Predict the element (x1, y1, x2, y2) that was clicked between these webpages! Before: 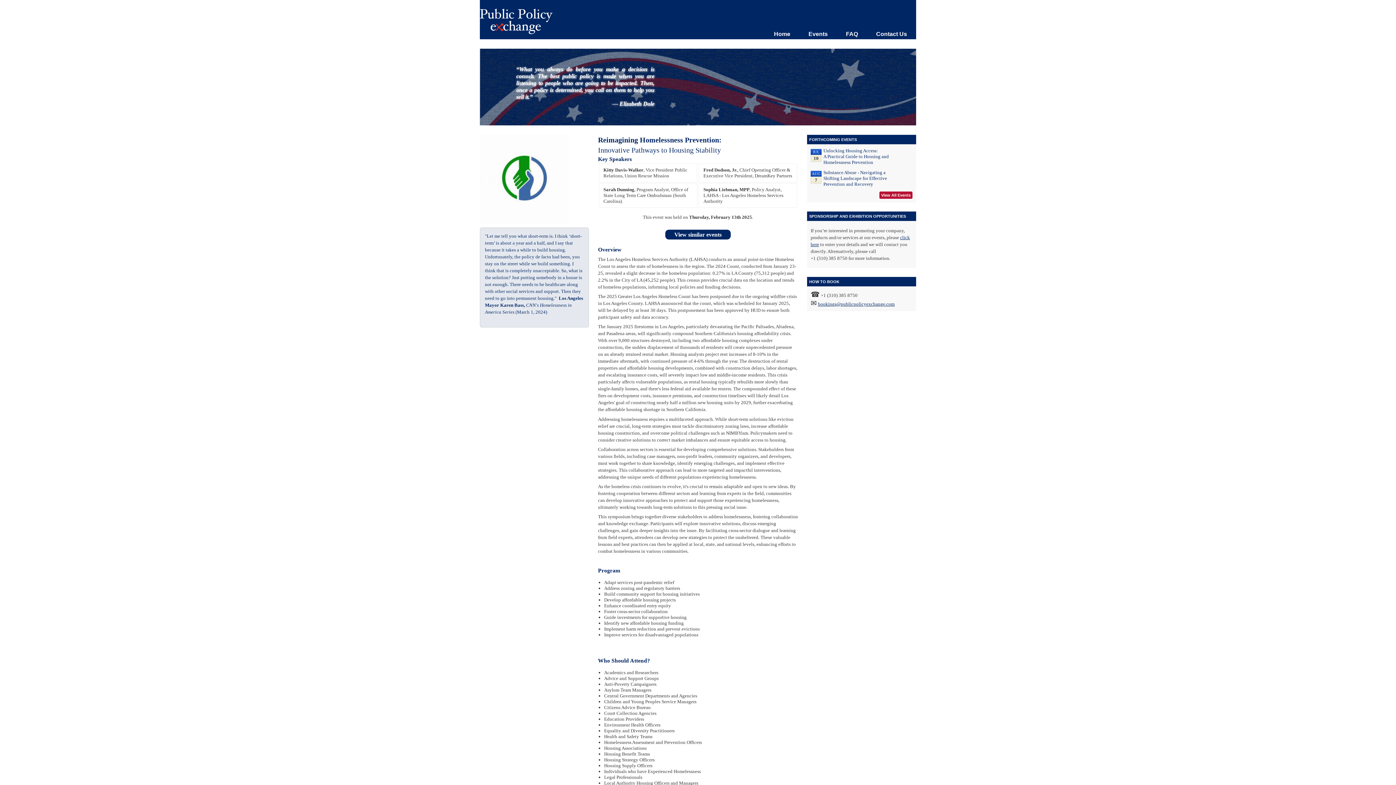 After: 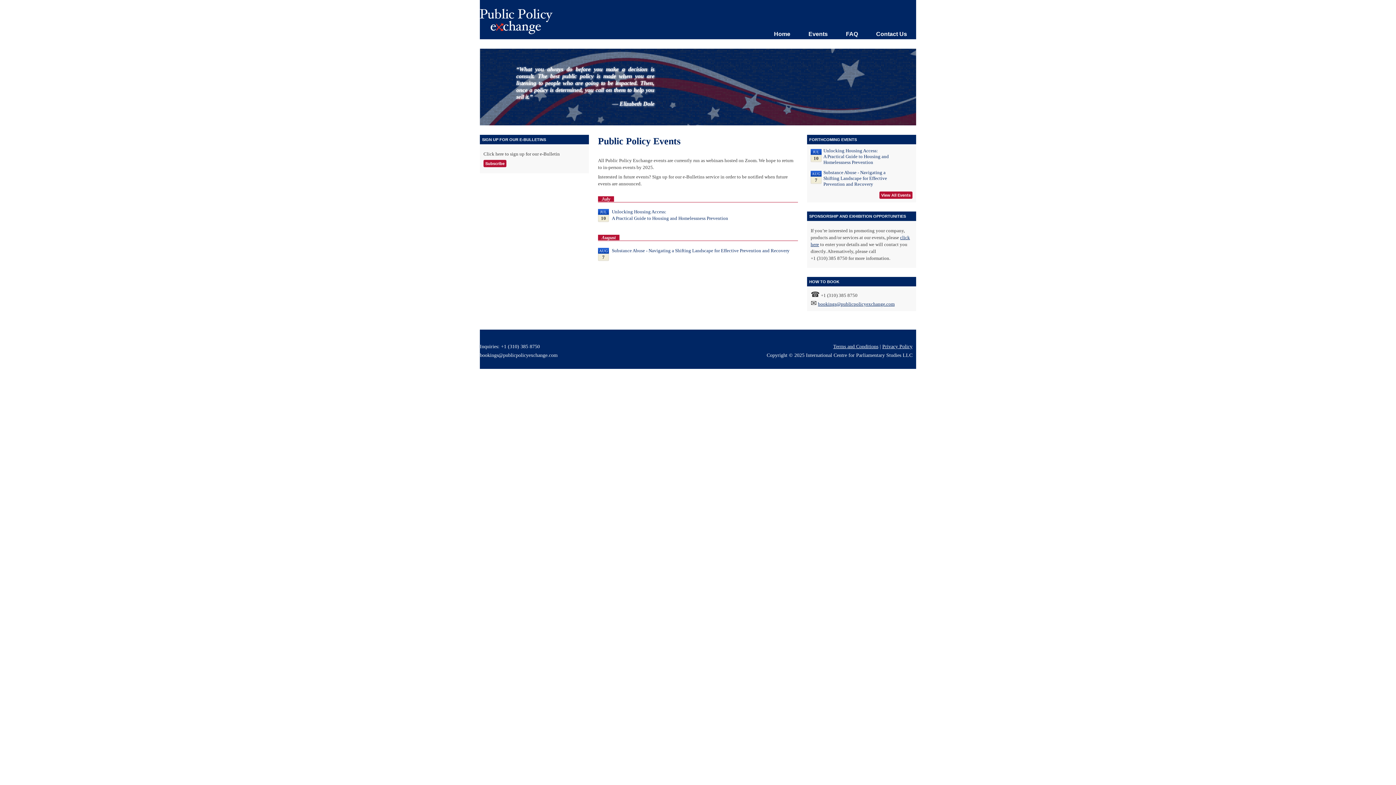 Action: bbox: (879, 191, 912, 198) label: View All Events